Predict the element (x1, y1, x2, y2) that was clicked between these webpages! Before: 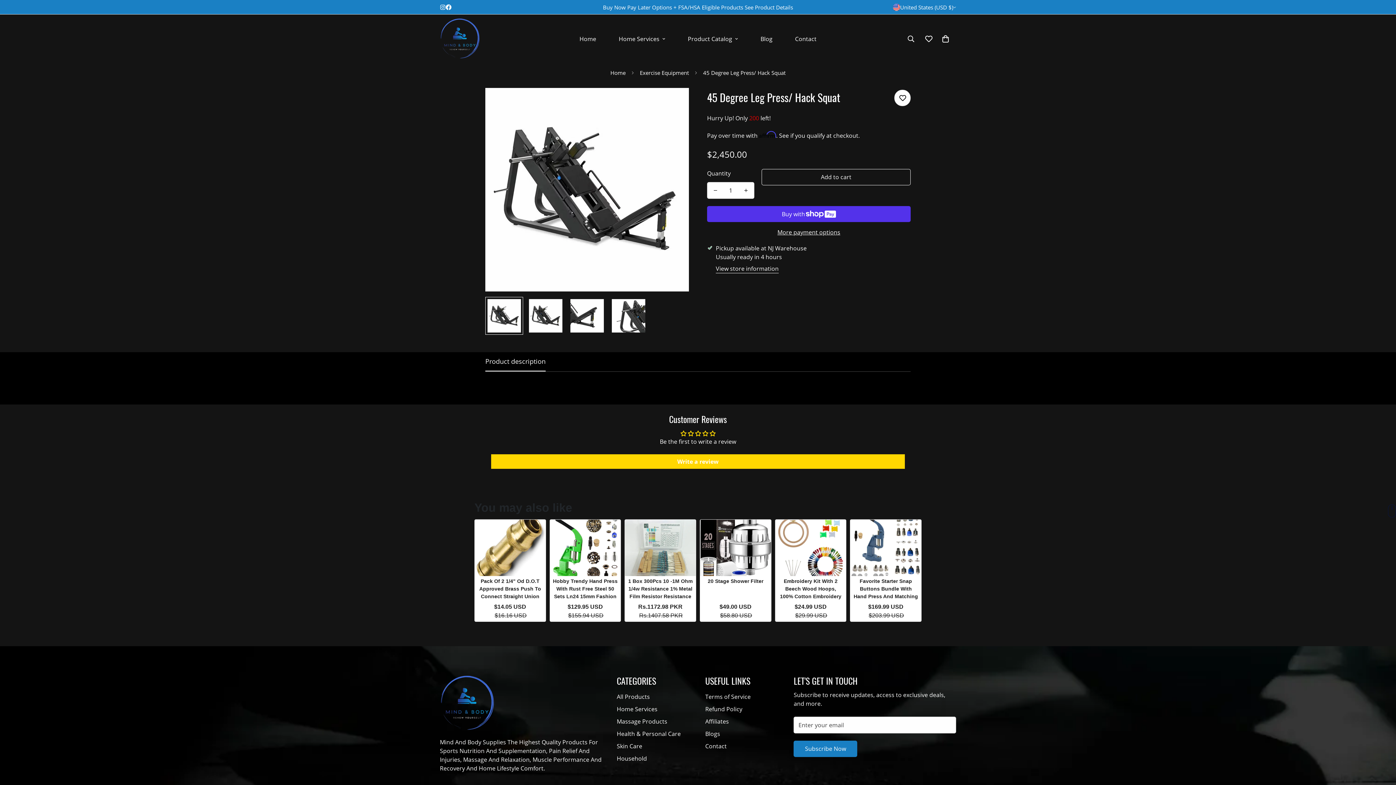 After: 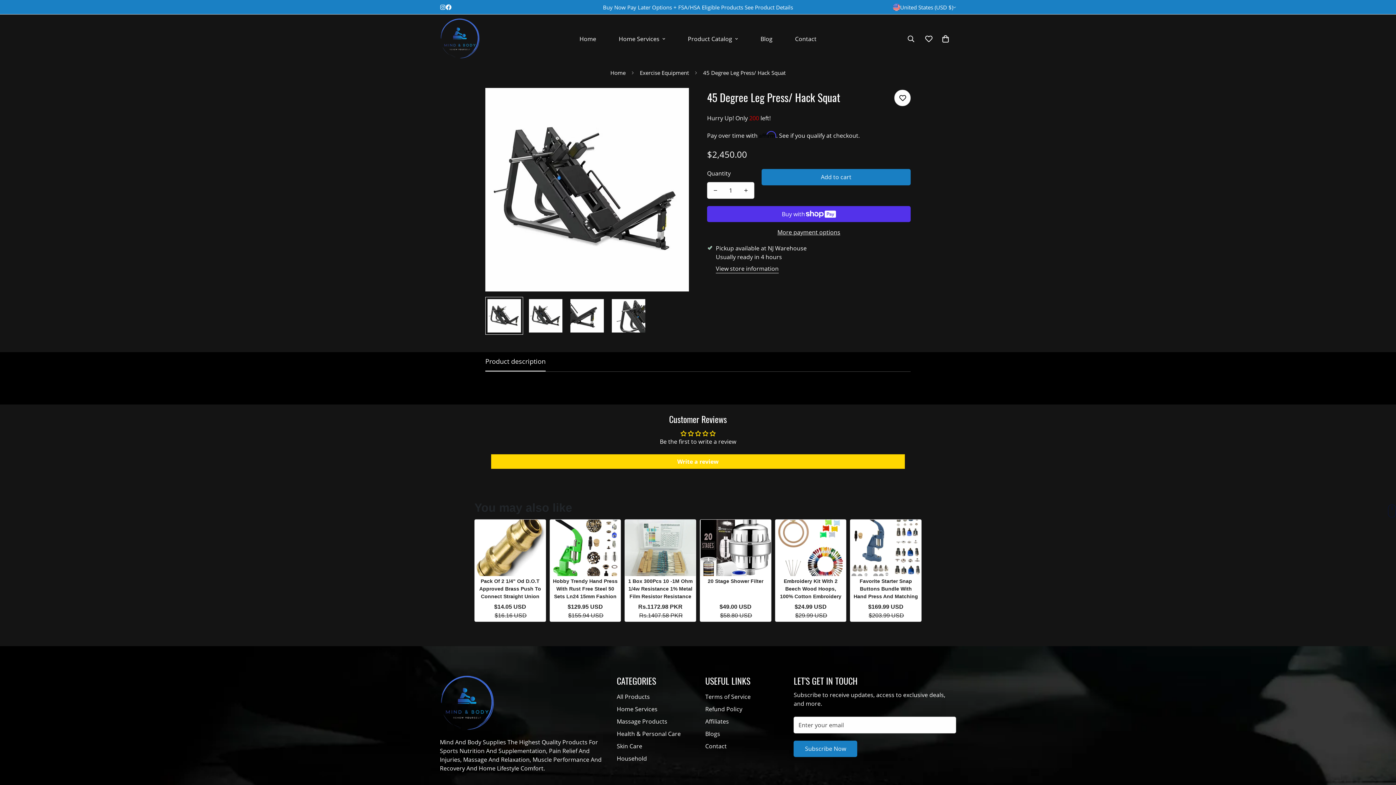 Action: bbox: (761, 169, 910, 185) label: Add to cart